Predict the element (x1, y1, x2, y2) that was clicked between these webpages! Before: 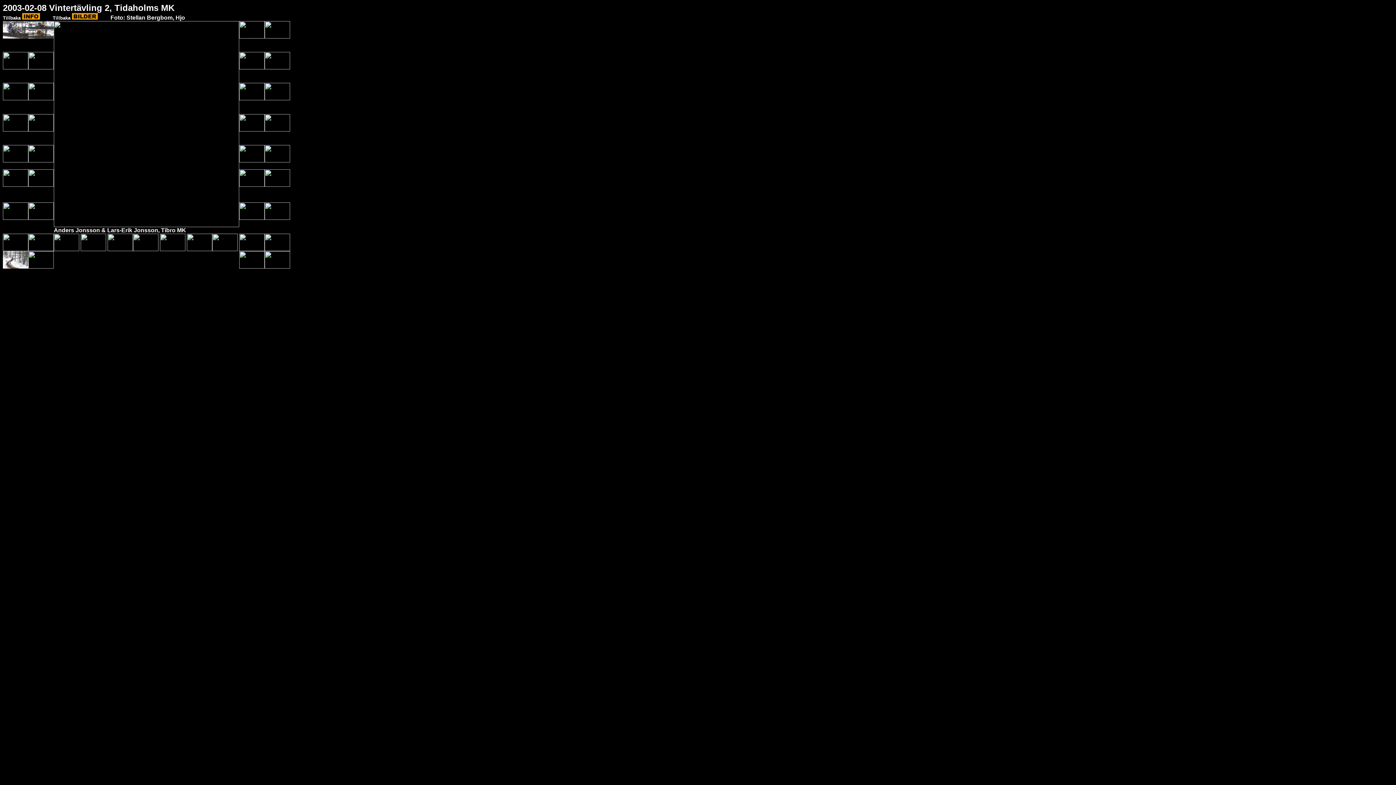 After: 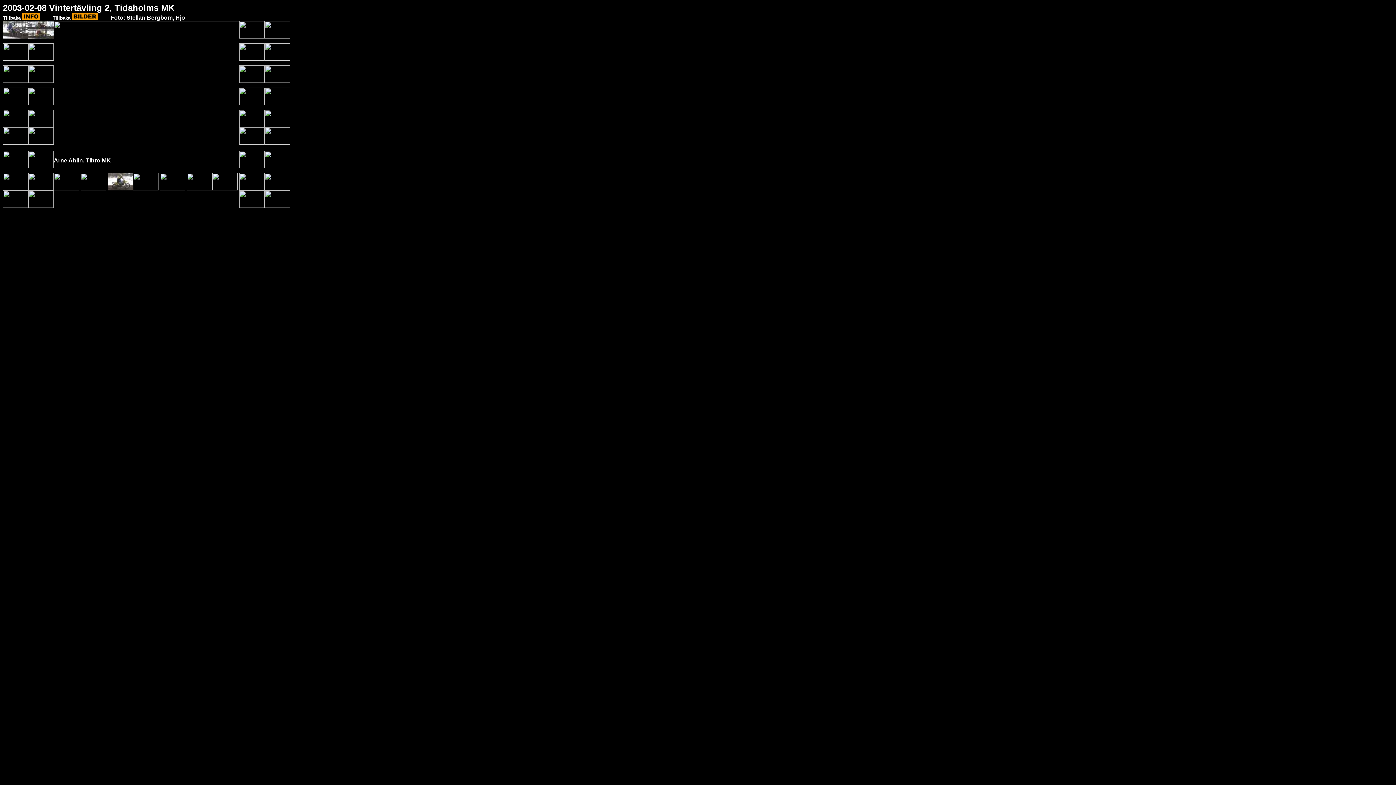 Action: bbox: (239, 95, 264, 101)